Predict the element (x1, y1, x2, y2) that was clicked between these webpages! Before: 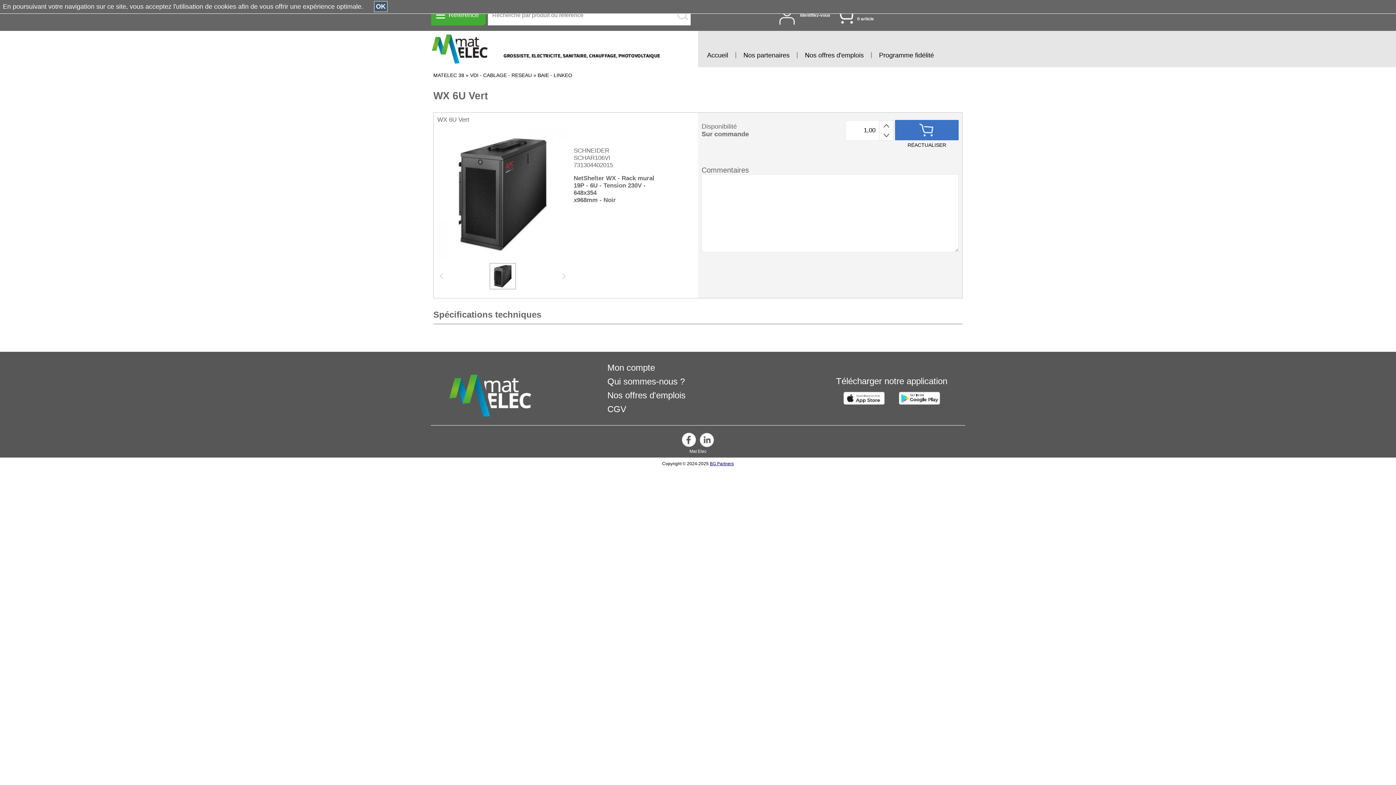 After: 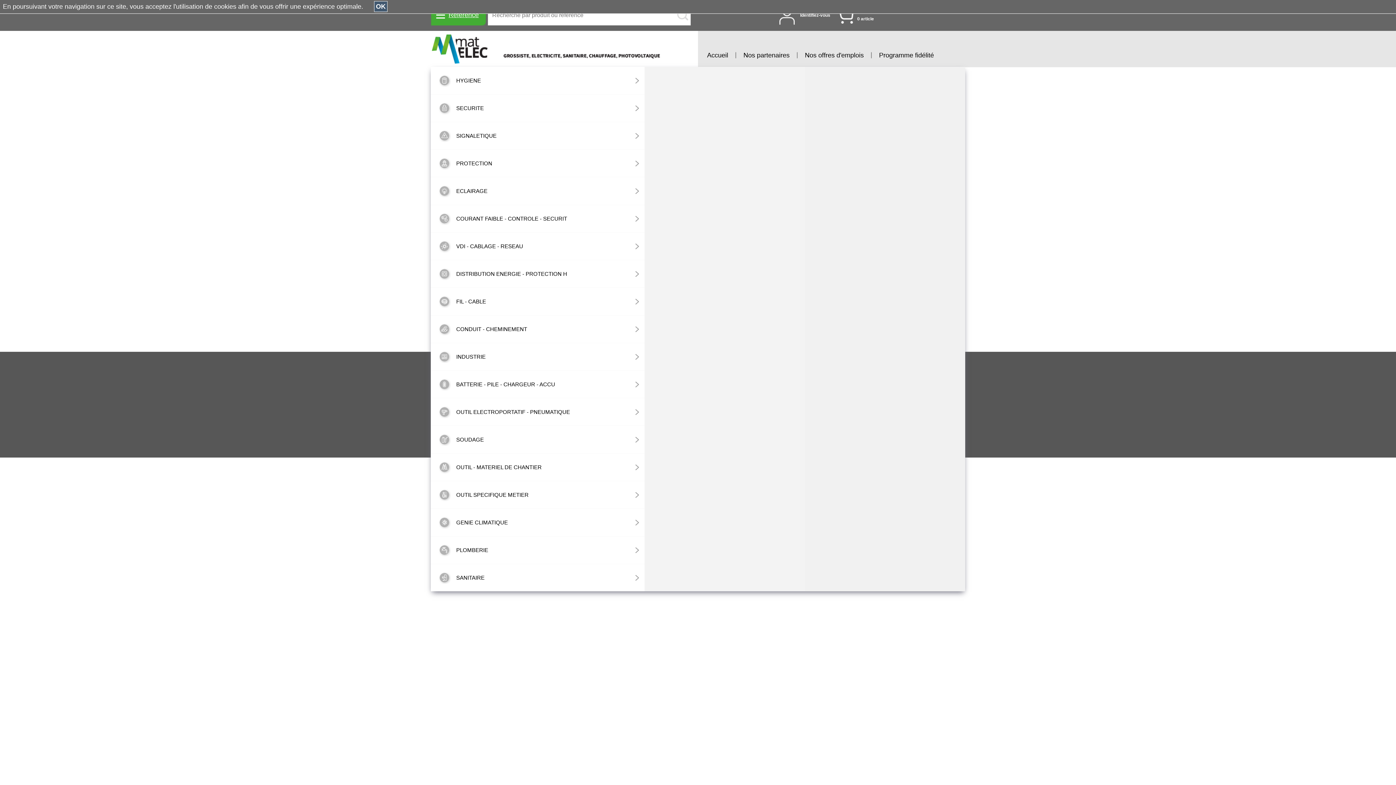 Action: bbox: (430, 4, 486, 25) label: 			Référence